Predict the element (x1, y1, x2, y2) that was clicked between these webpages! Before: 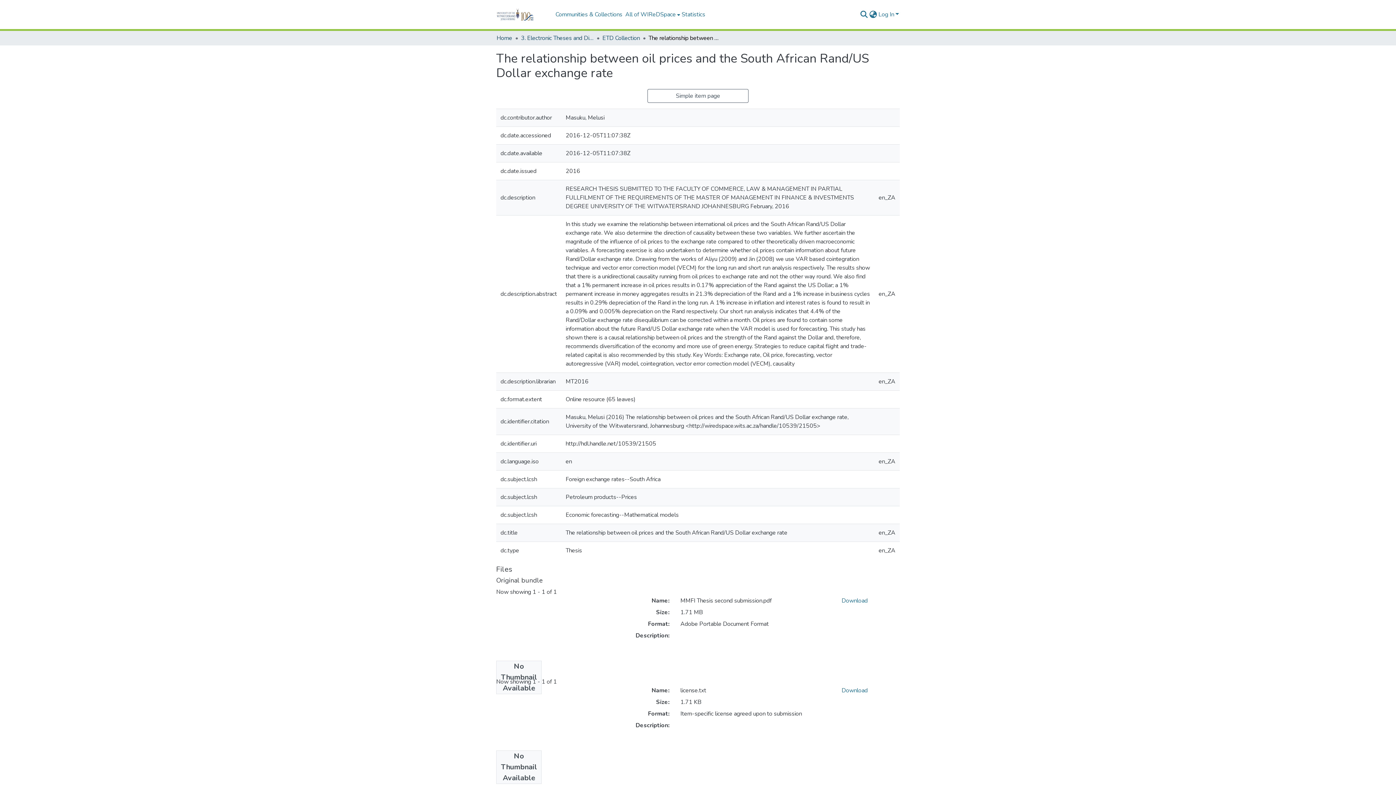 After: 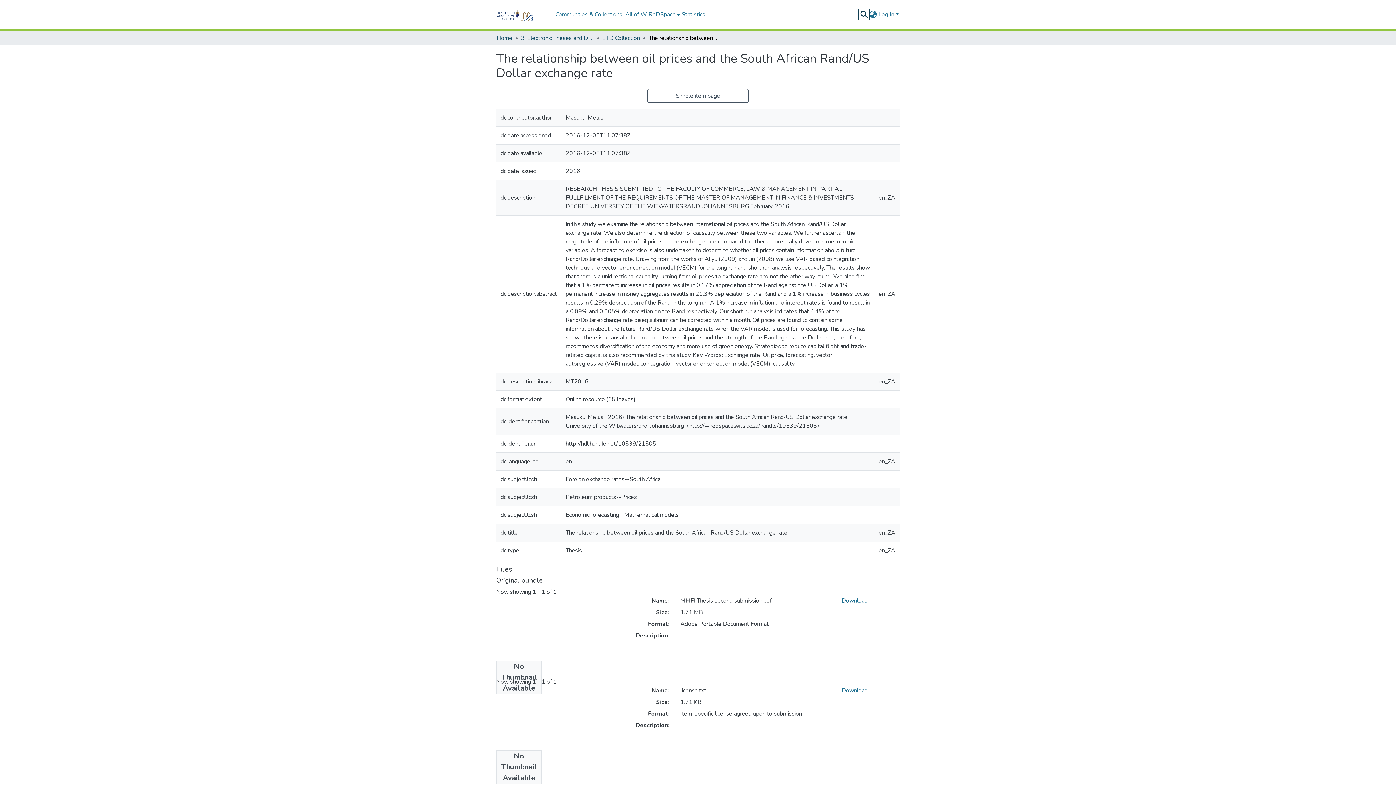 Action: label: Submit search bbox: (859, 10, 868, 18)